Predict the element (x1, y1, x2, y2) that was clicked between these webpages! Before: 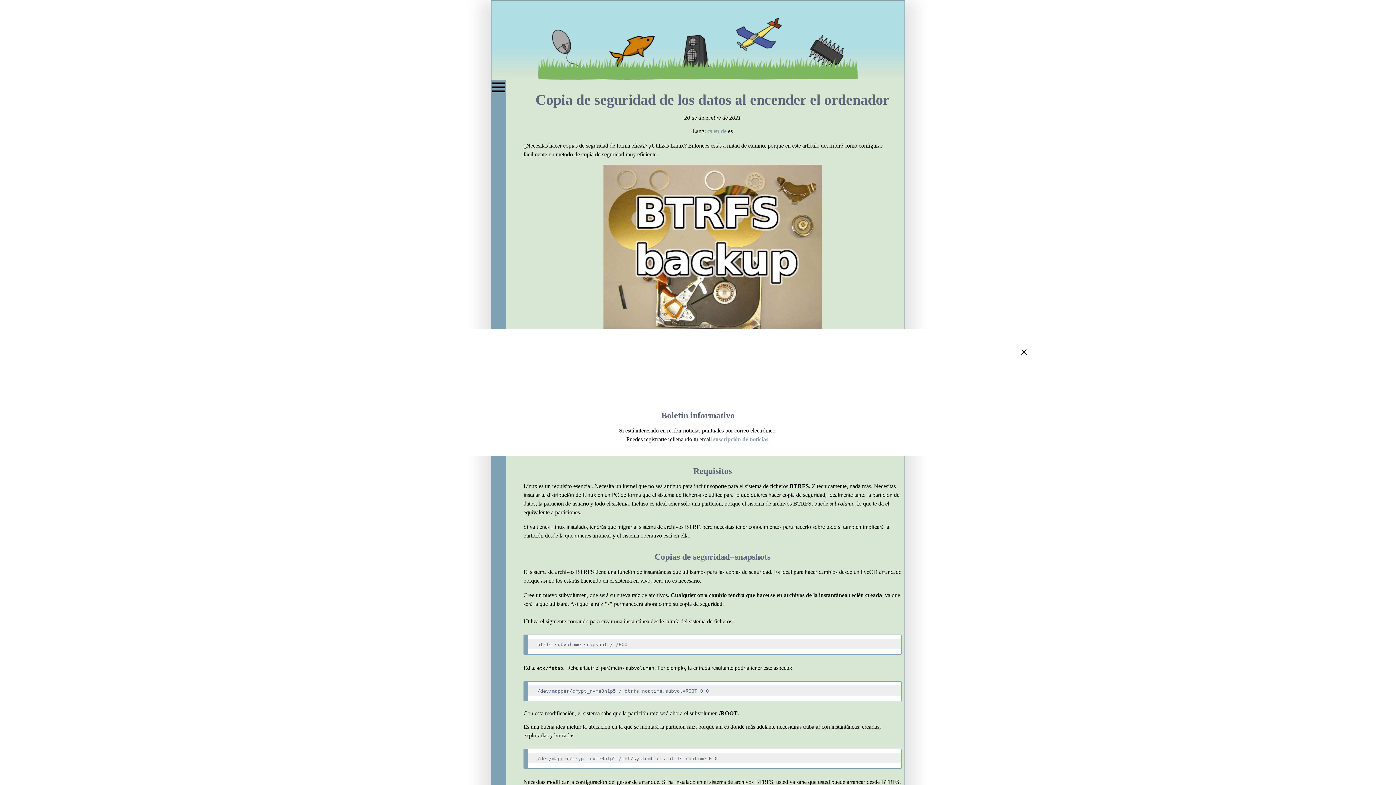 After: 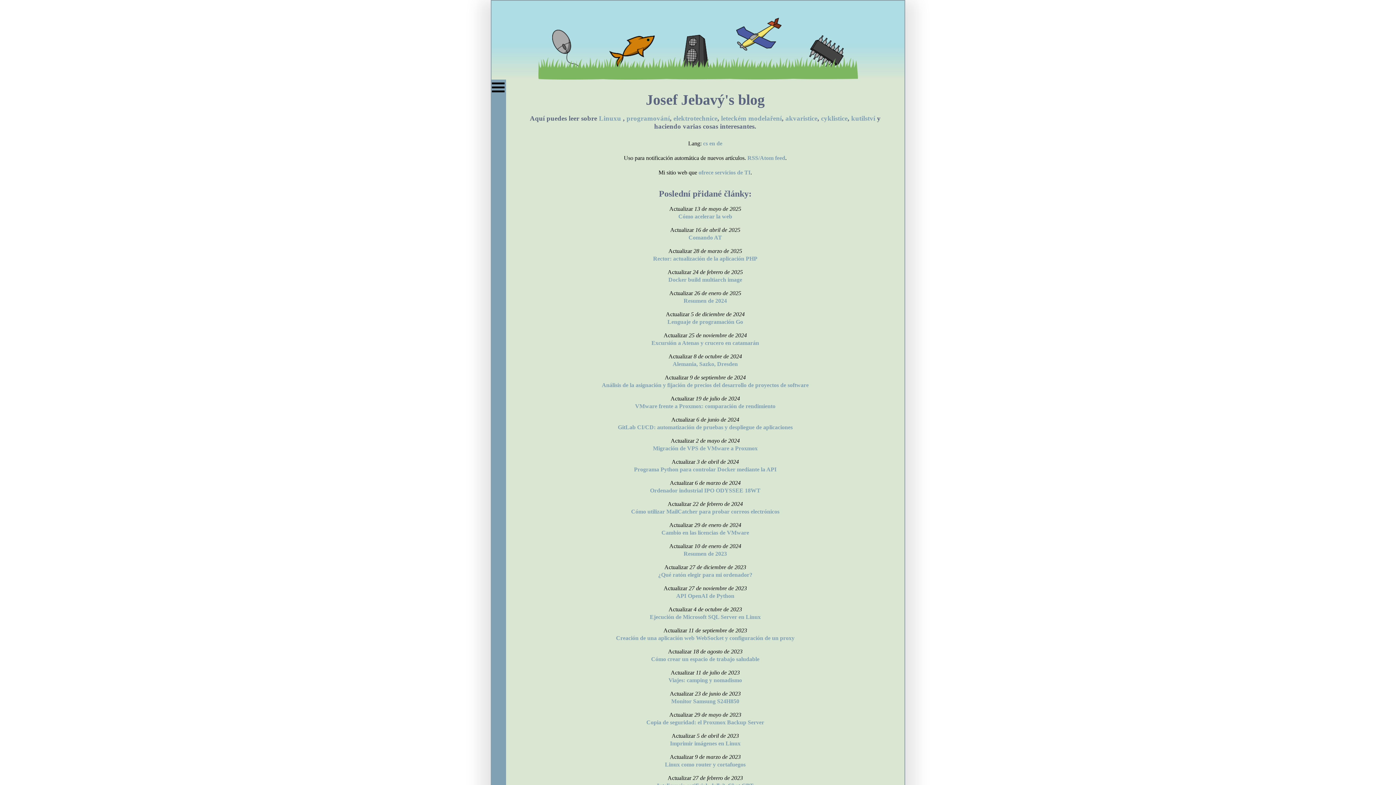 Action: bbox: (538, 11, 858, 79)